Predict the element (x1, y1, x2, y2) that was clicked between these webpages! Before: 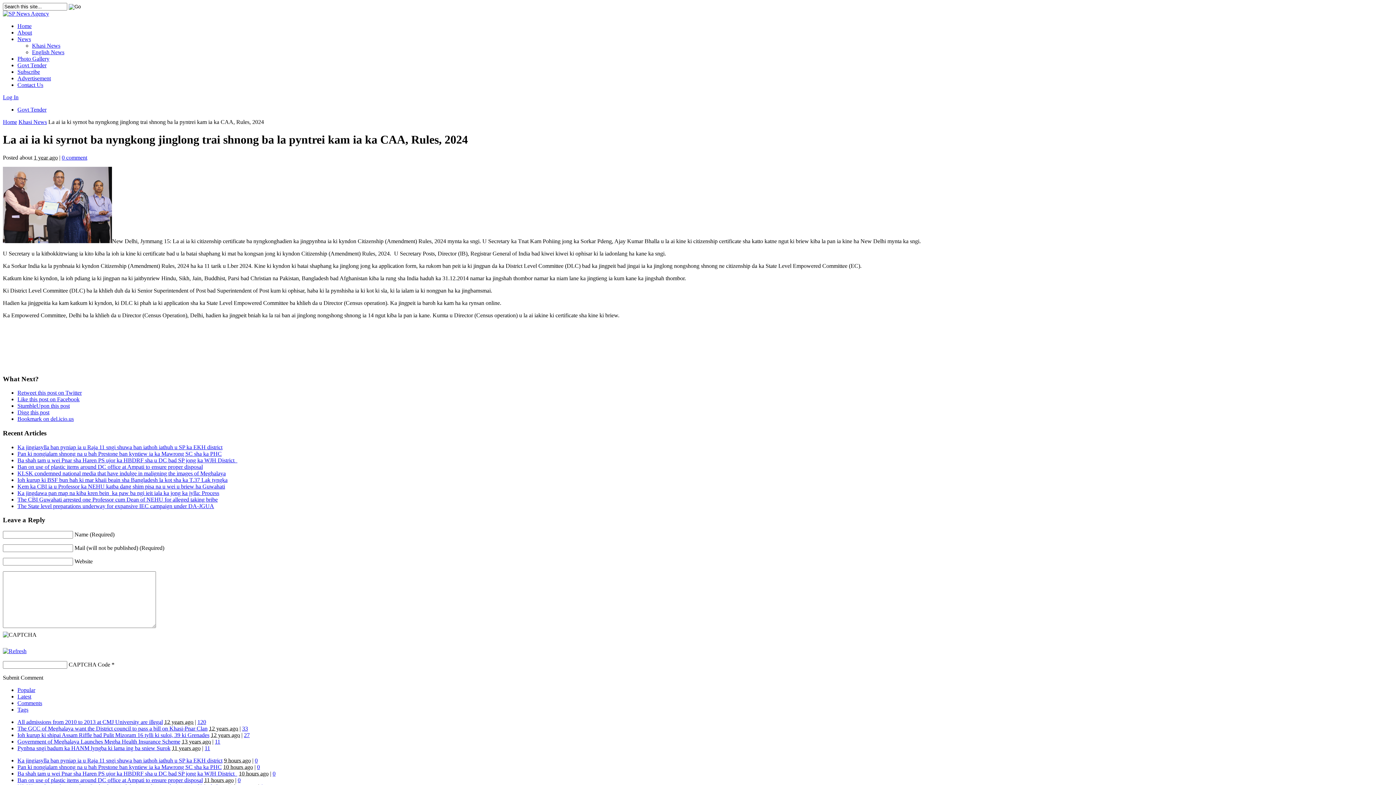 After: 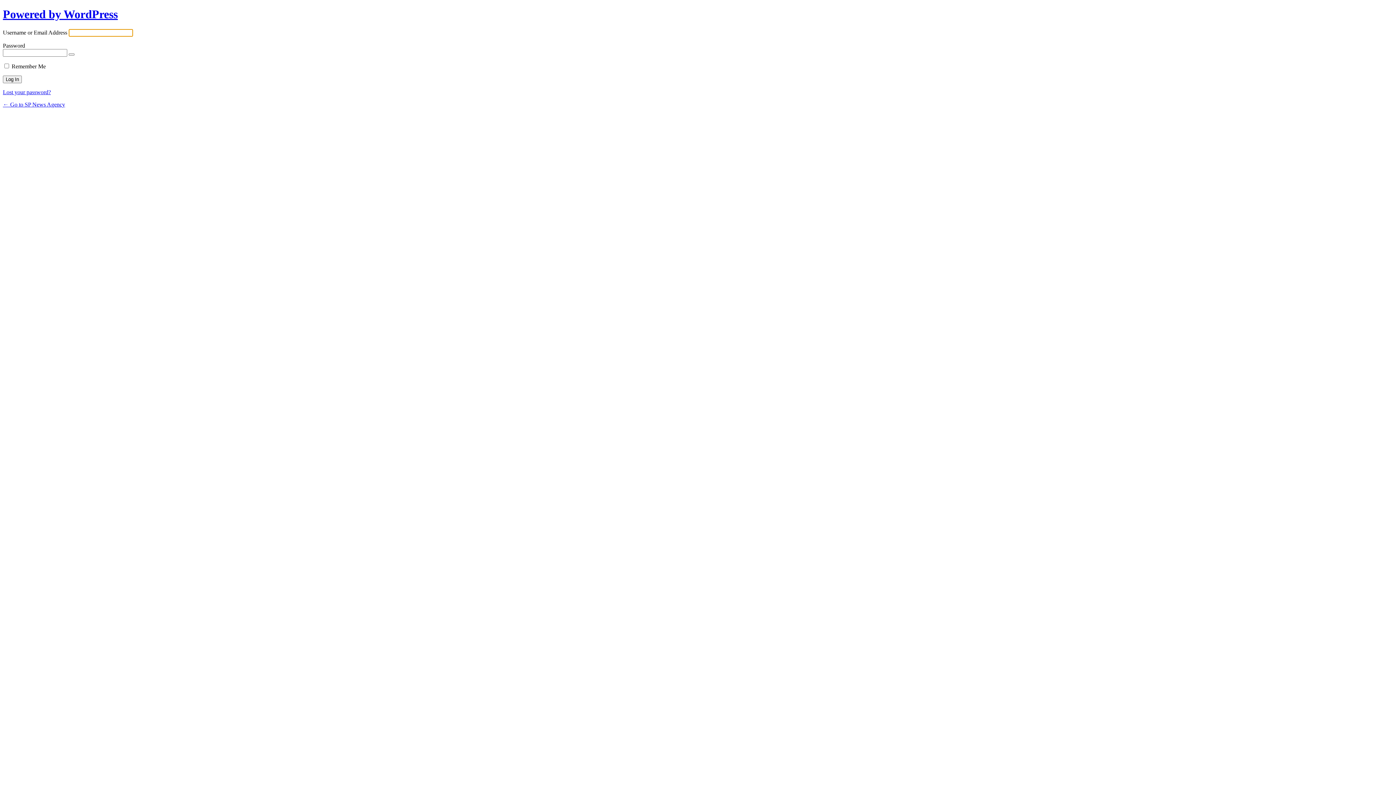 Action: bbox: (2, 94, 18, 100) label: Log In